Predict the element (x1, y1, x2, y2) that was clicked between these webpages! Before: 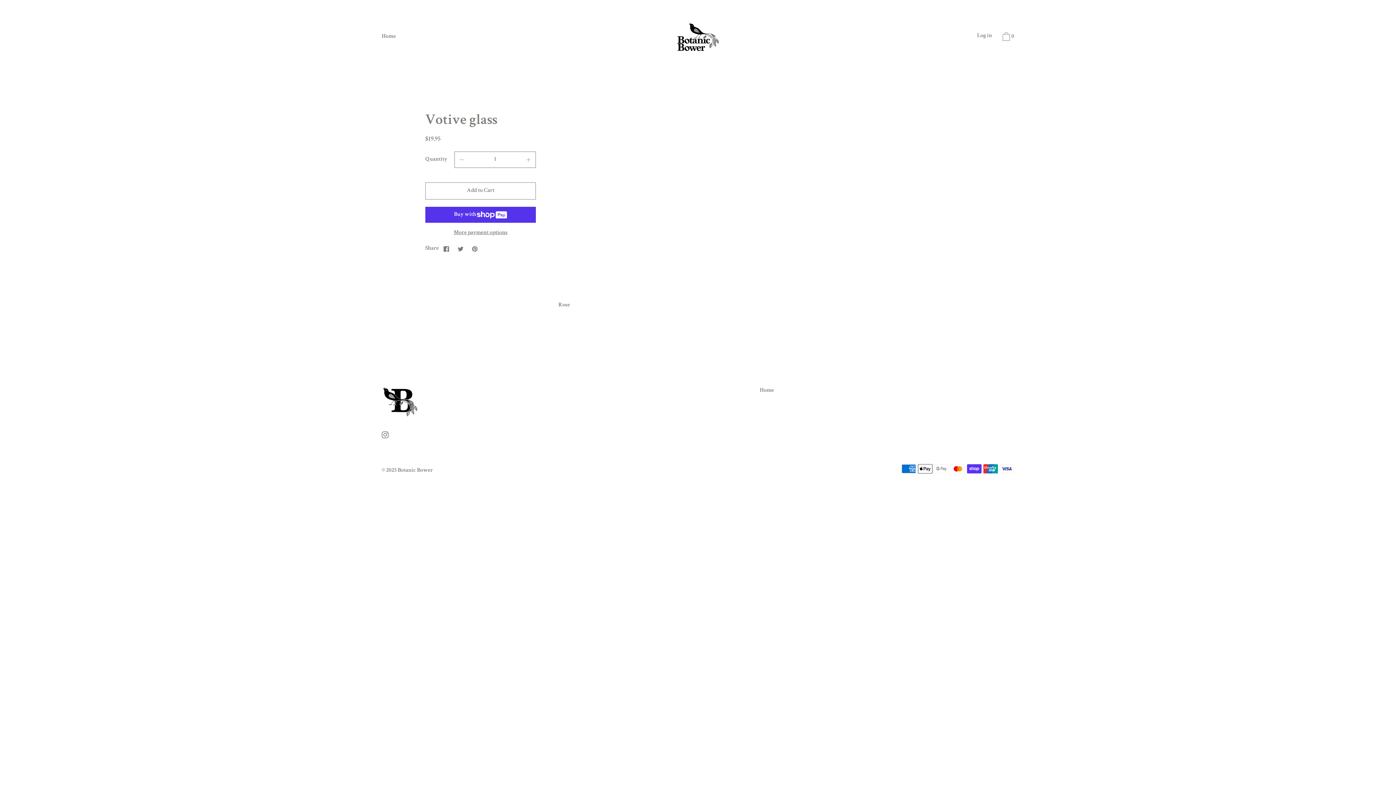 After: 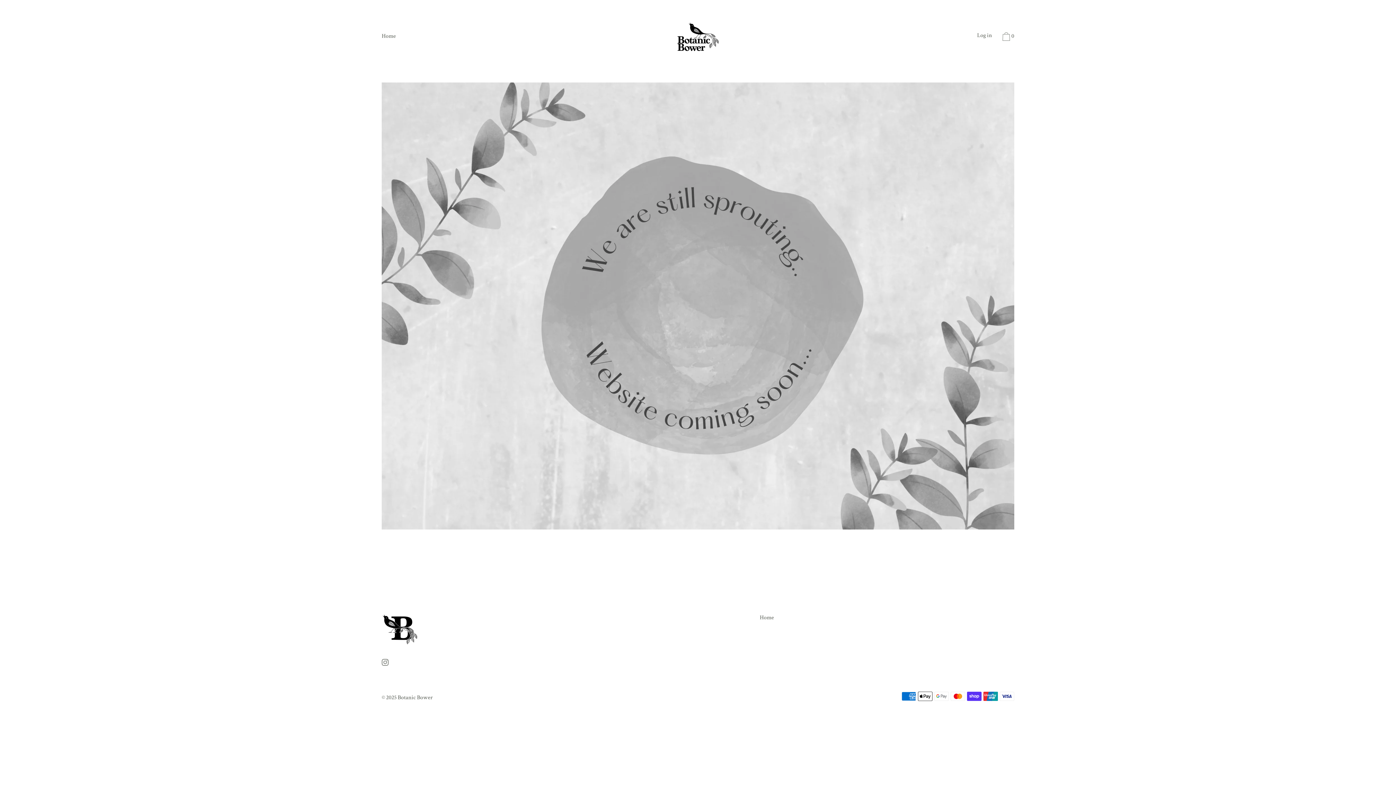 Action: label: Home bbox: (378, 32, 399, 42)